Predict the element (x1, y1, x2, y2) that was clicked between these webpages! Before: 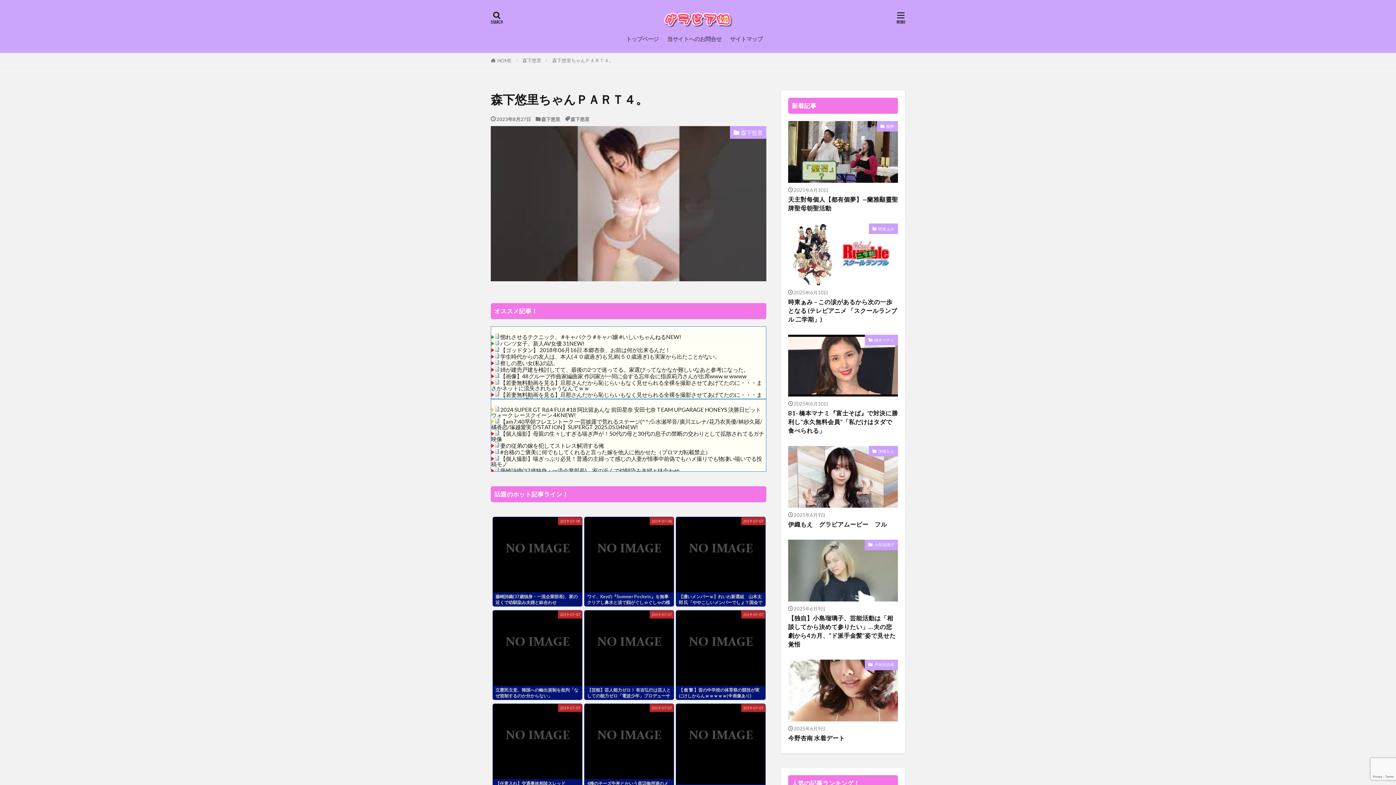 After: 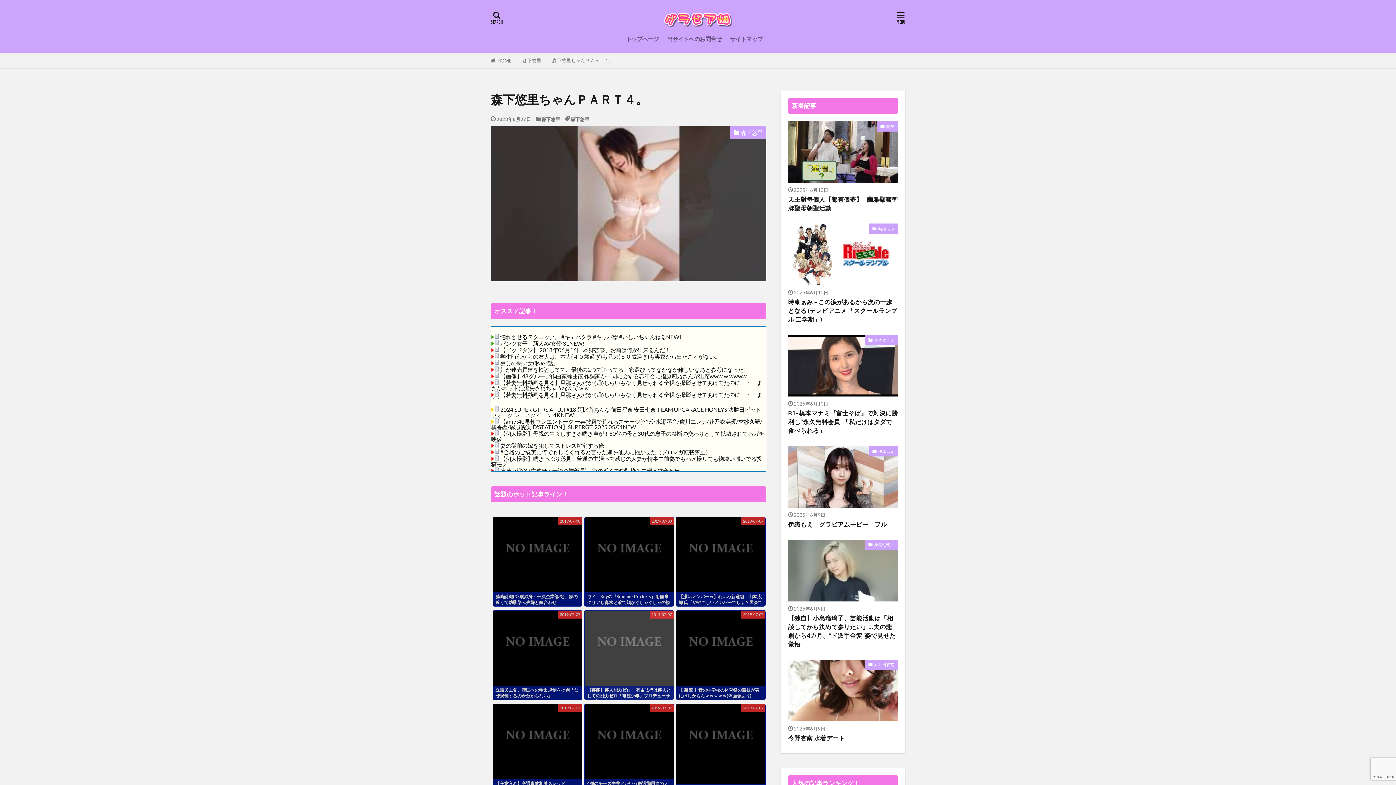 Action: bbox: (584, 610, 673, 699)